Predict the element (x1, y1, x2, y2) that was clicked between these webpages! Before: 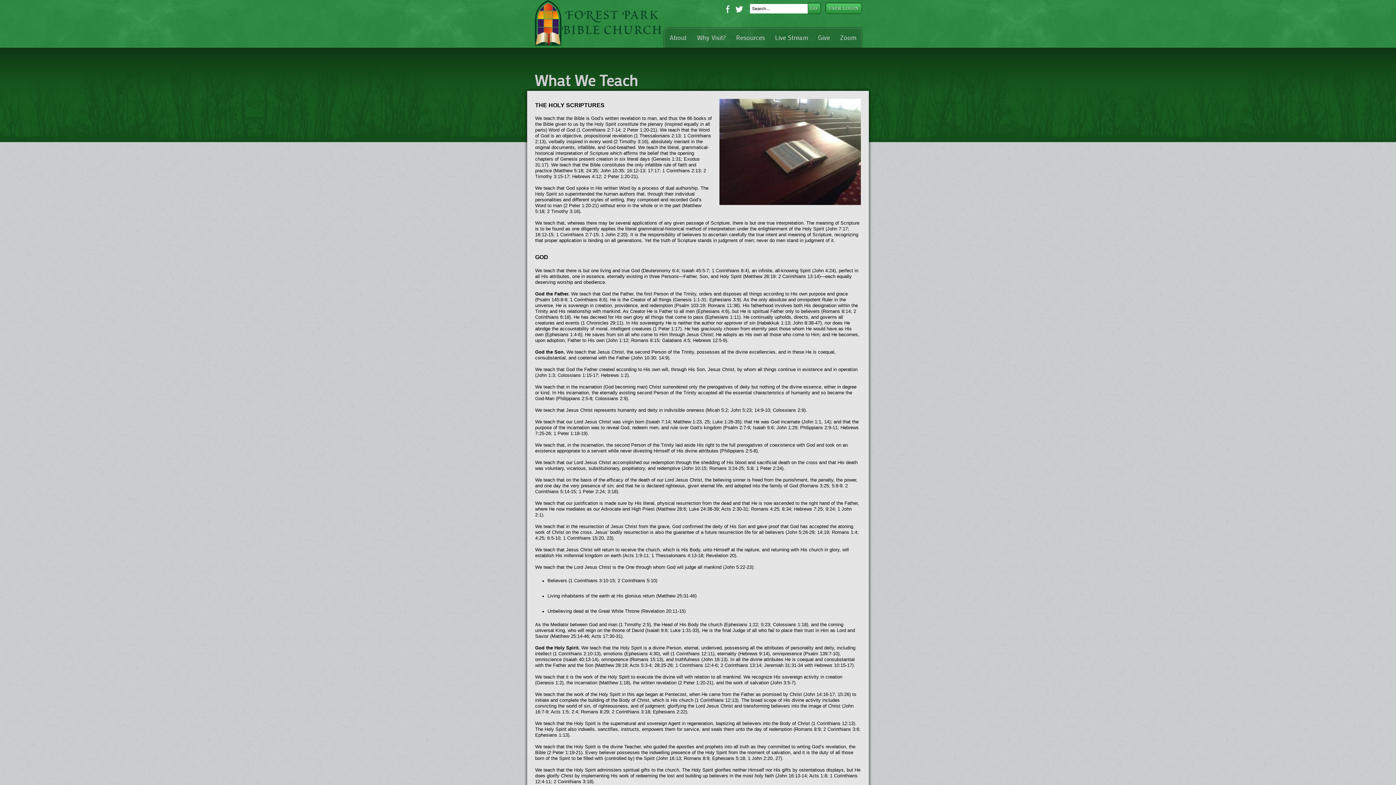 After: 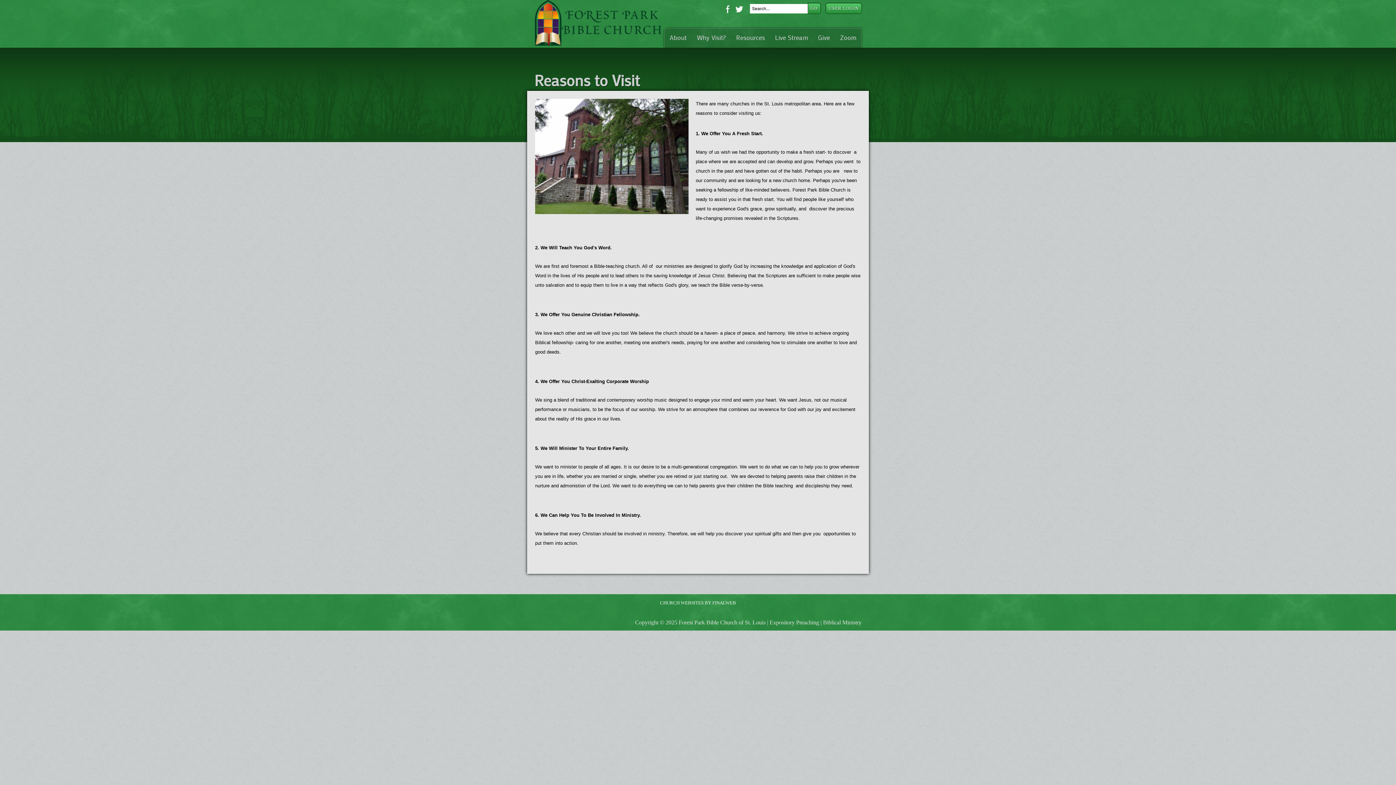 Action: label: Why Visit? bbox: (697, 33, 726, 41)